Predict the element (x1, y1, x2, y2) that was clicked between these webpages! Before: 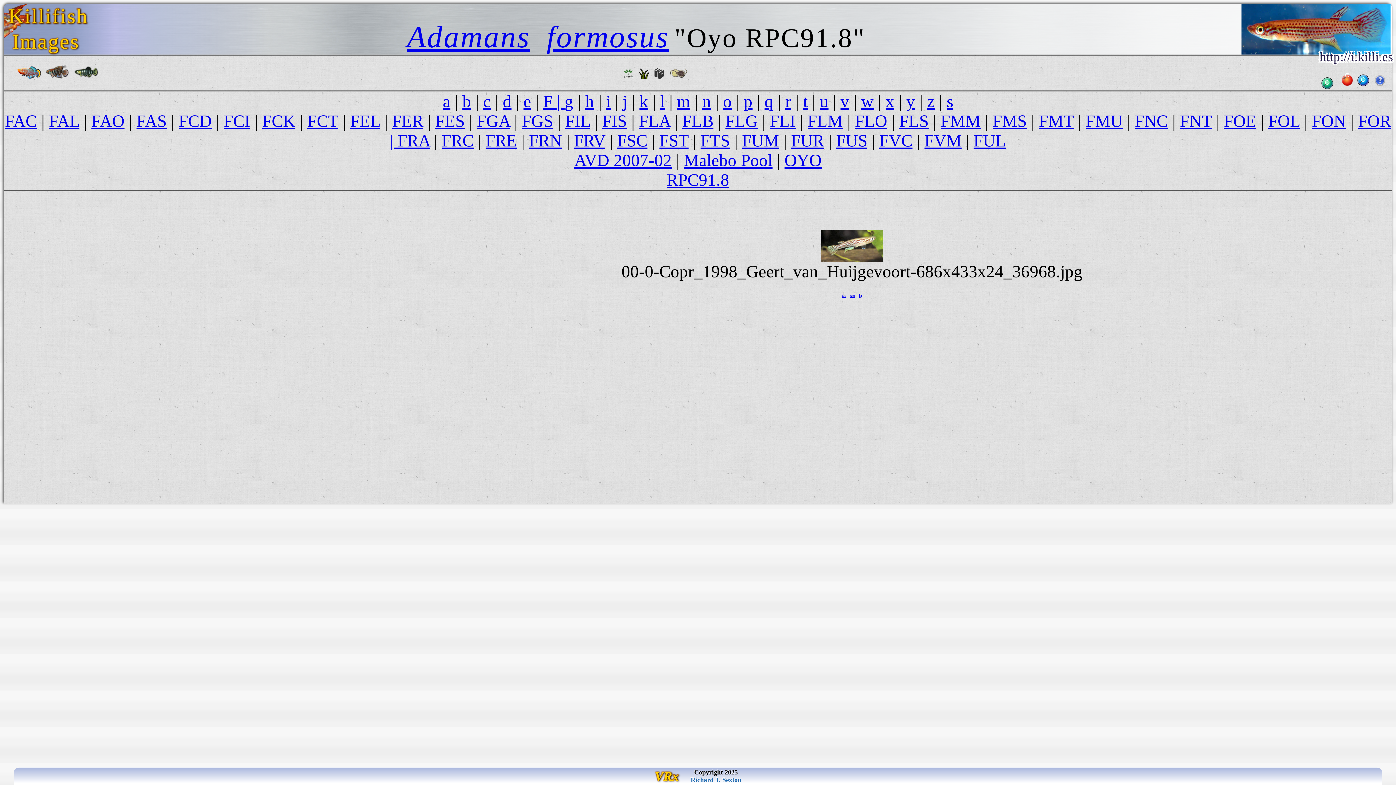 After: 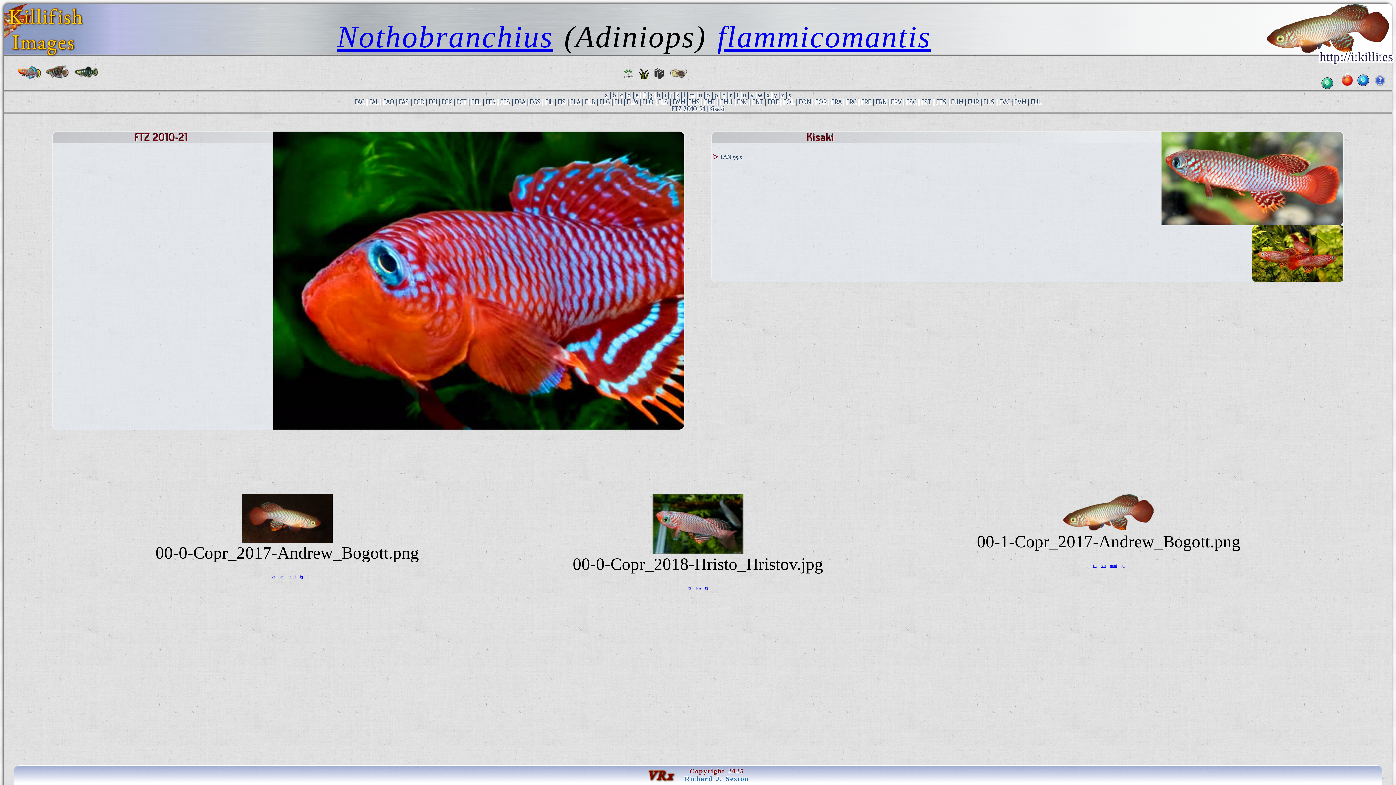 Action: label: FMM bbox: (940, 111, 980, 130)